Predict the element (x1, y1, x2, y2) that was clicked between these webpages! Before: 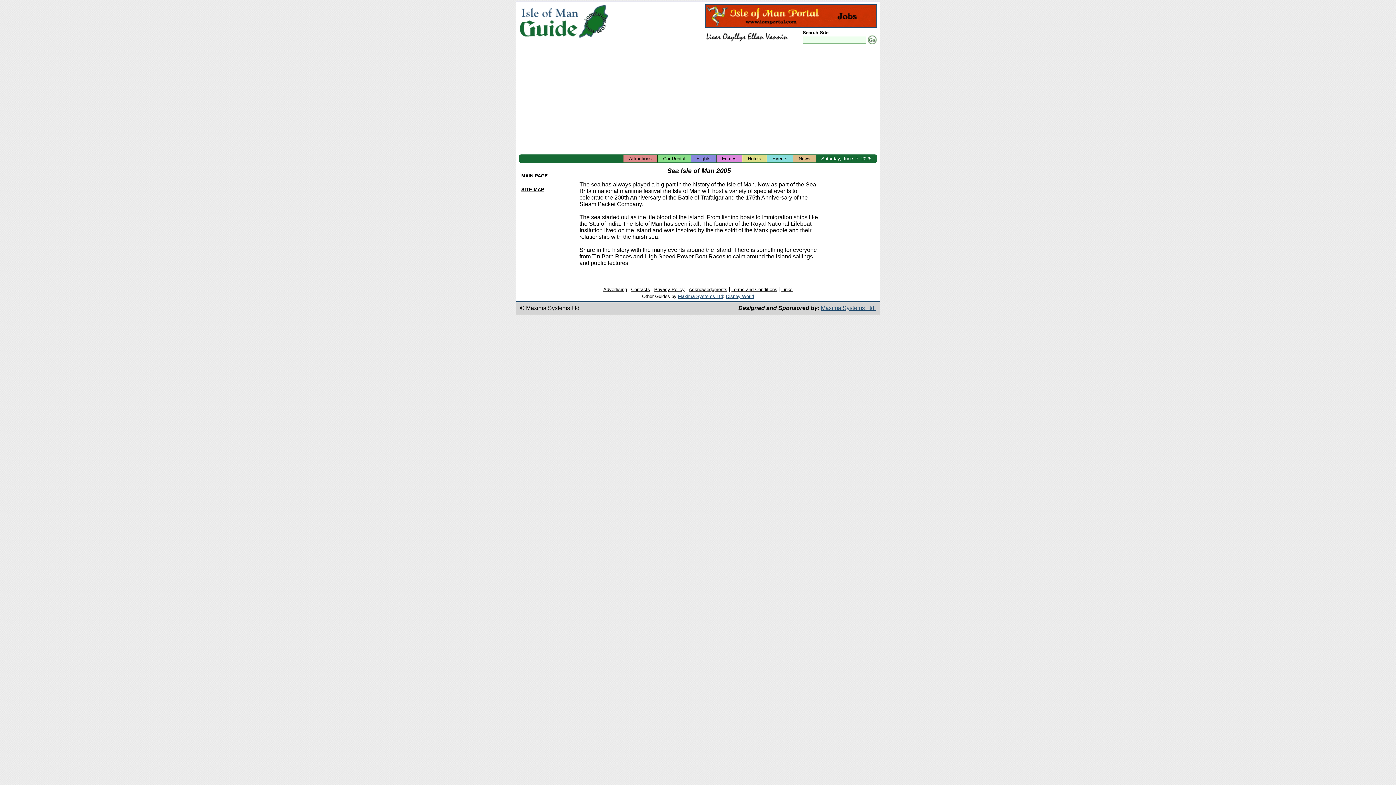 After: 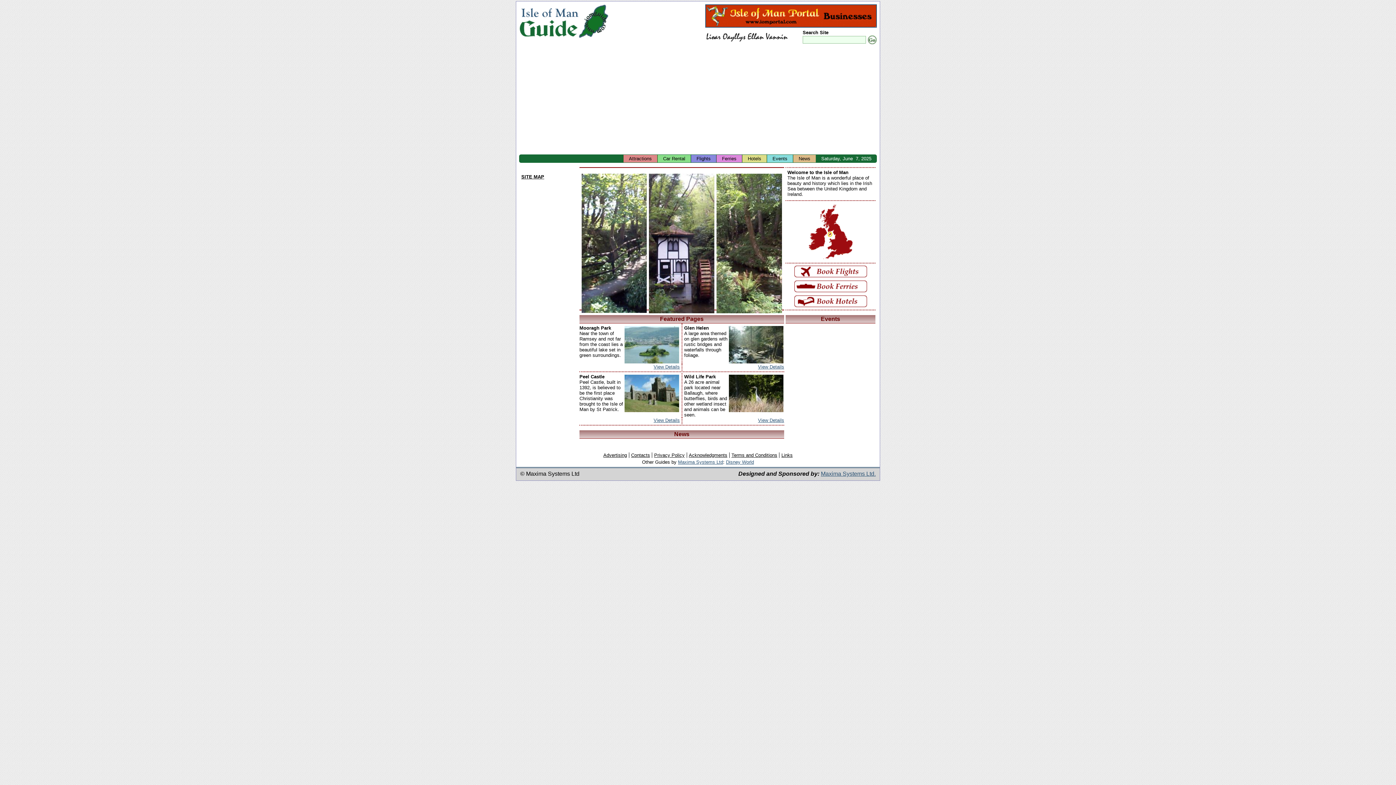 Action: bbox: (521, 173, 548, 178) label: MAIN PAGE